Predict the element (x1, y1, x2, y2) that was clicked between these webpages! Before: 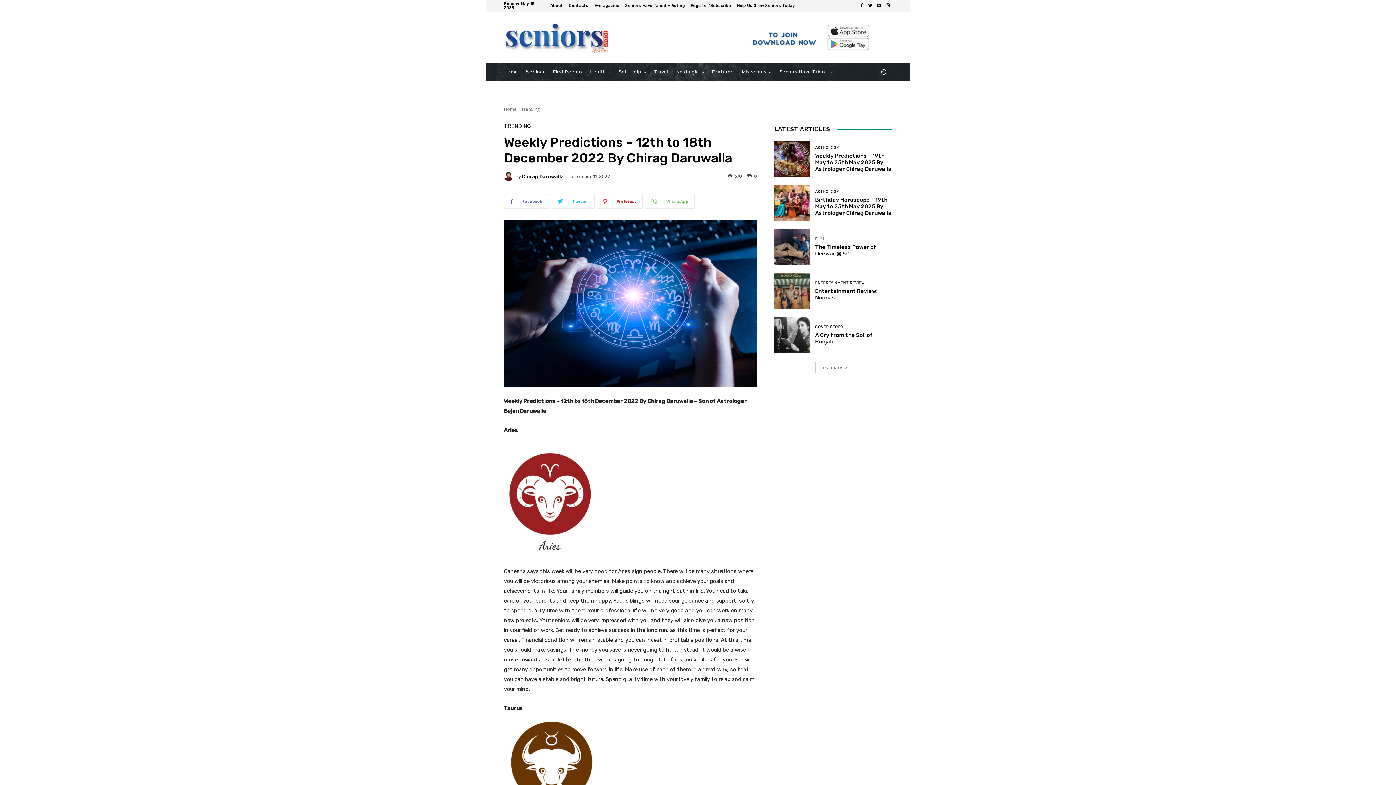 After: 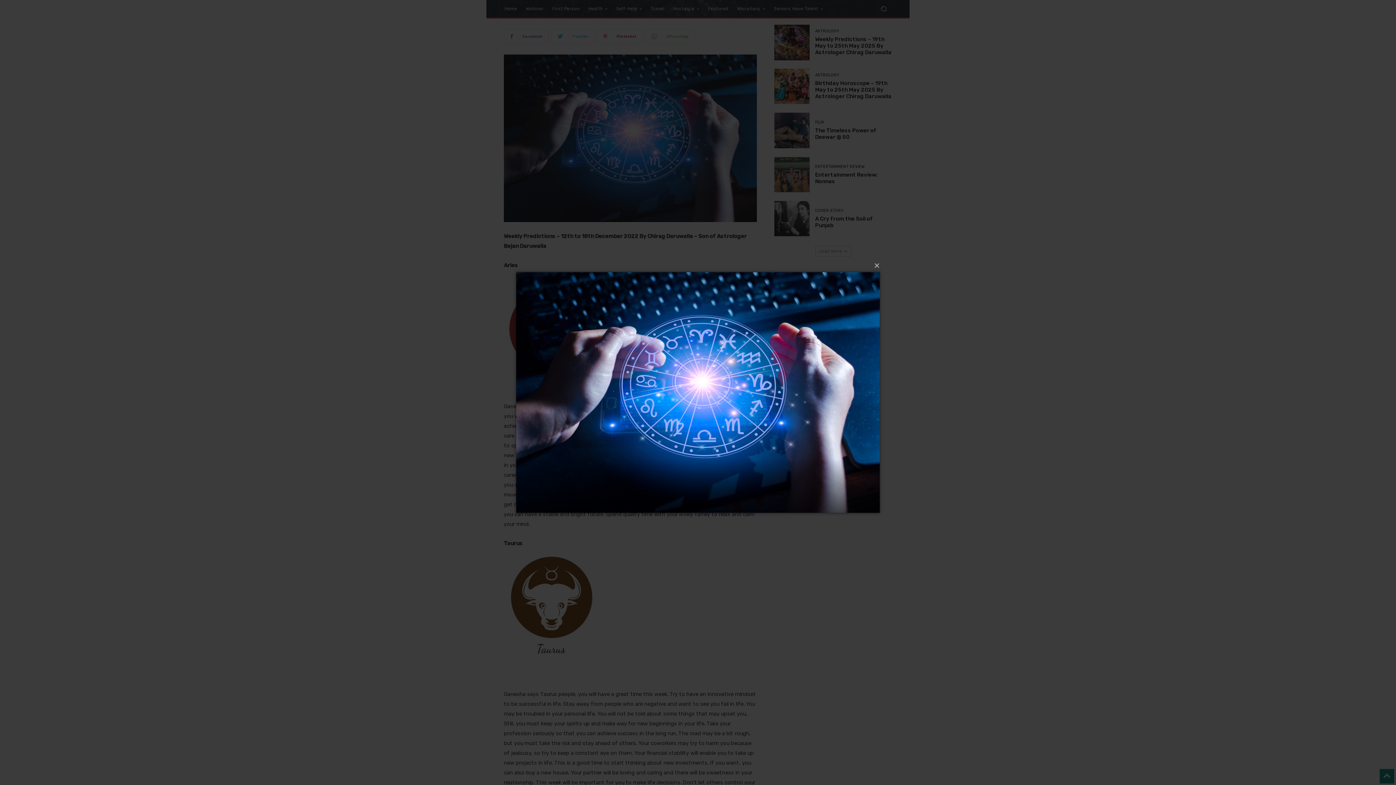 Action: bbox: (504, 219, 757, 387)